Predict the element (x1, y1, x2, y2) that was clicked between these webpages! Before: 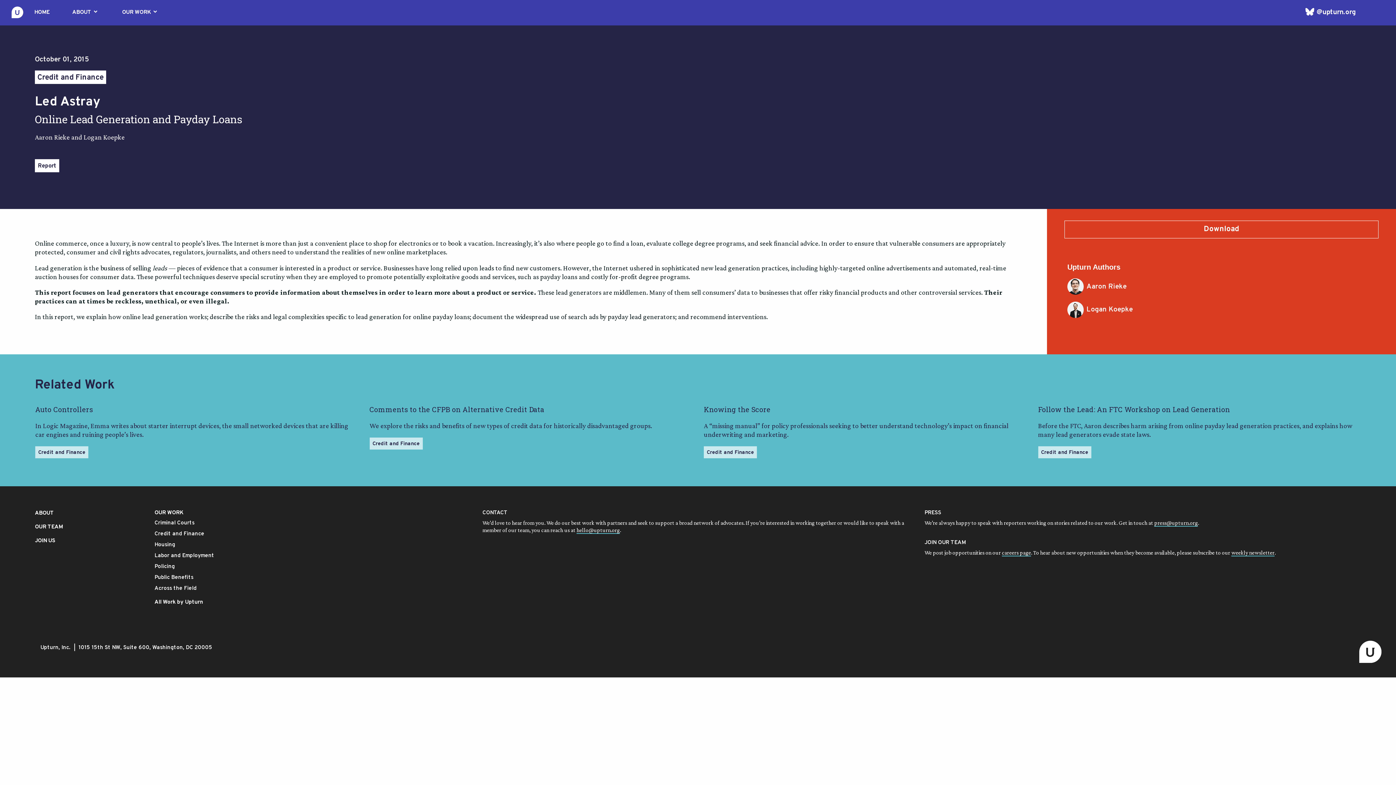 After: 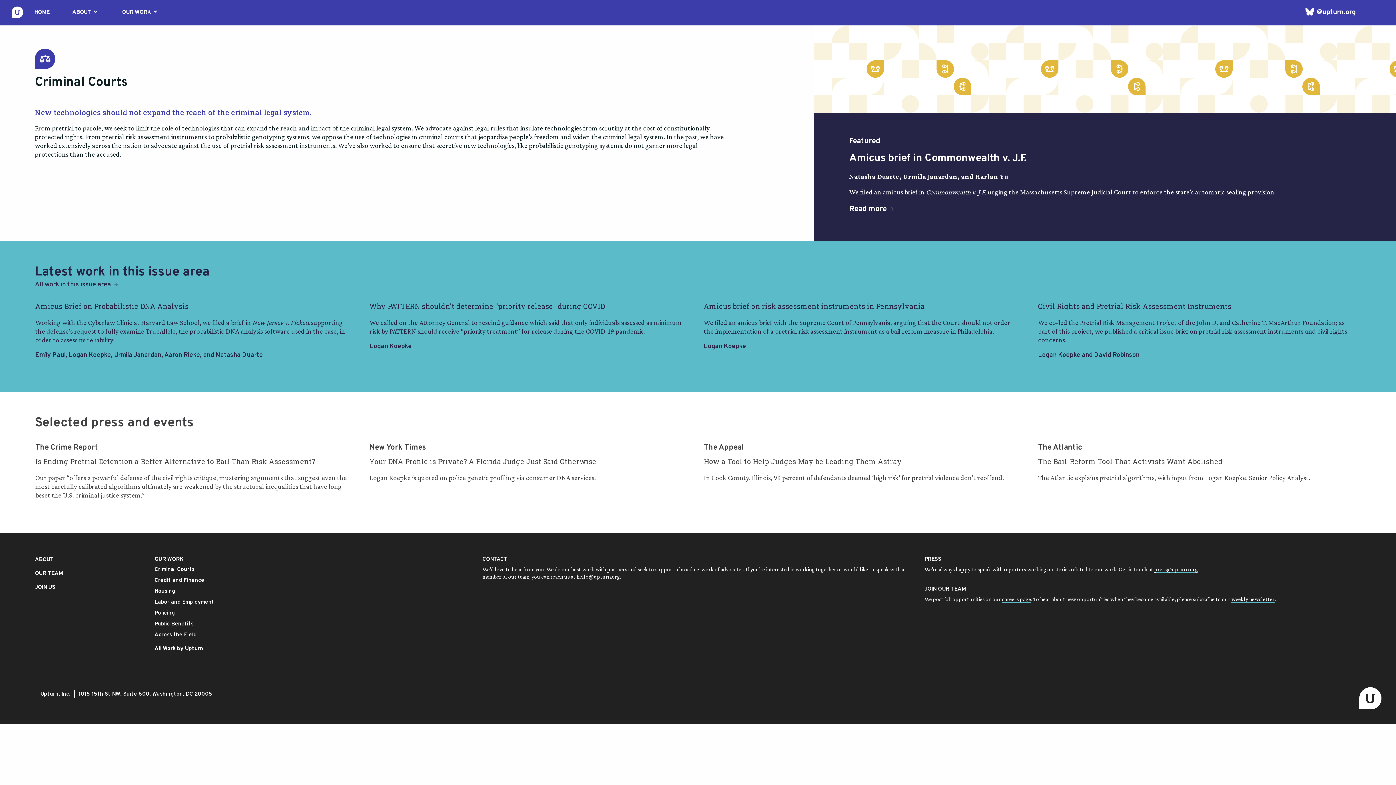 Action: label: Criminal Courts bbox: (154, 519, 366, 527)